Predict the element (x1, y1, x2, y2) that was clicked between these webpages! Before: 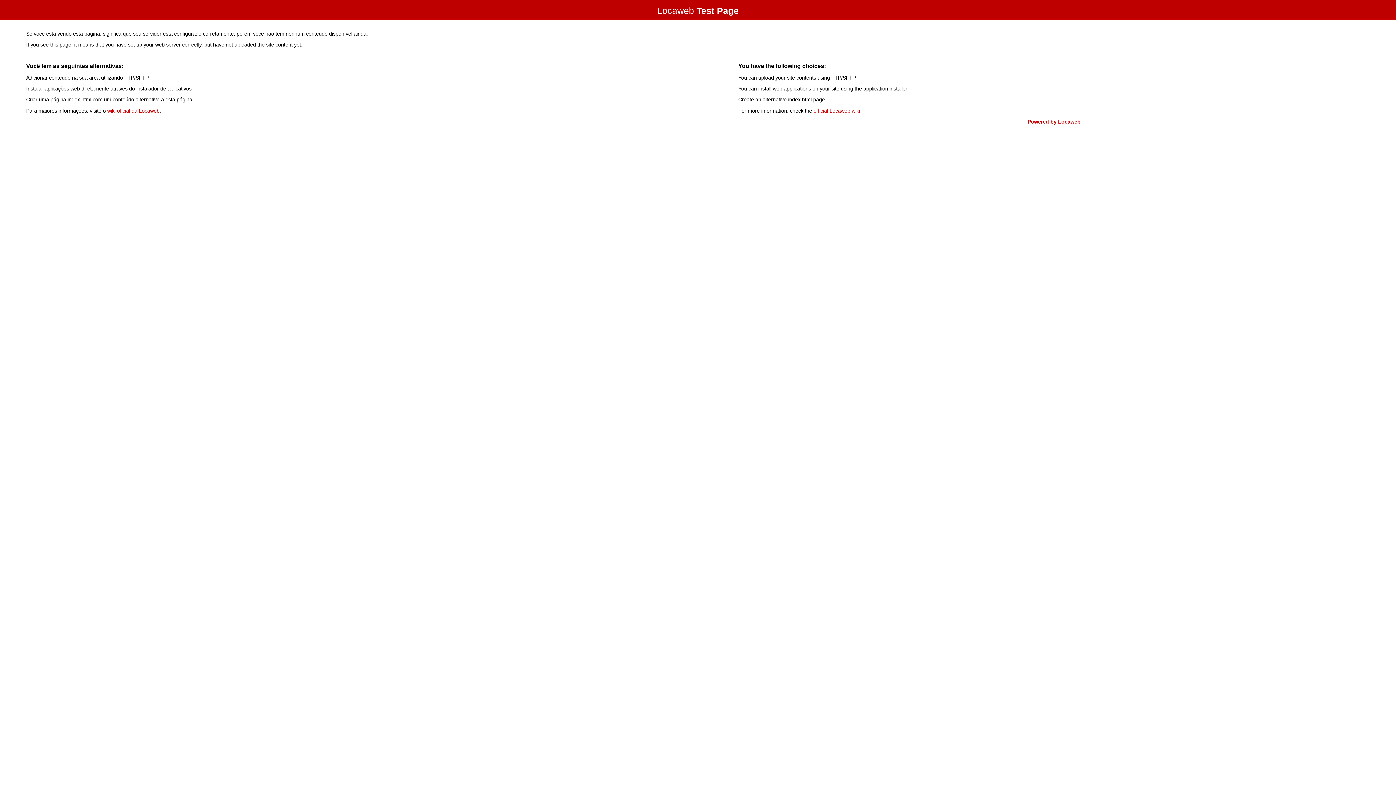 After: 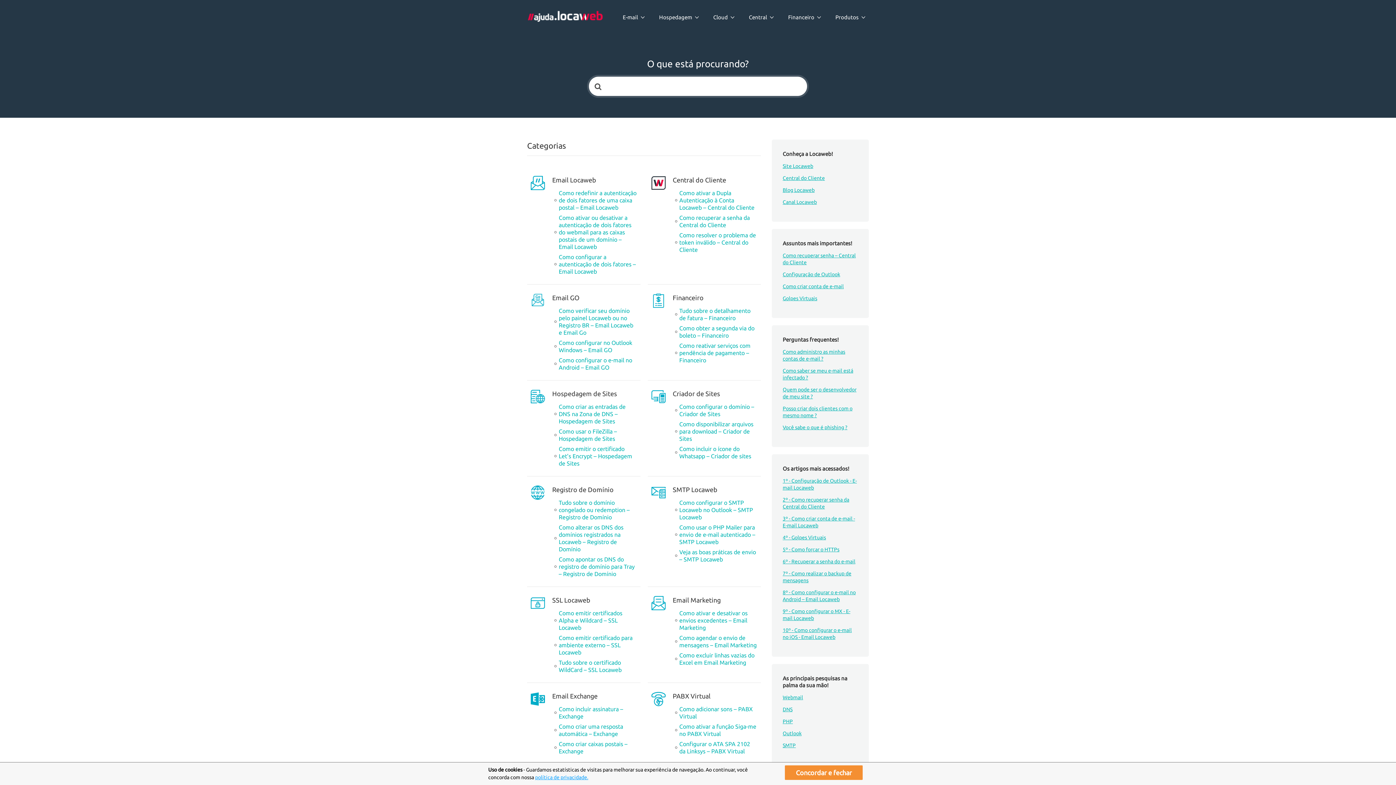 Action: bbox: (107, 107, 159, 113) label: wiki oficial da Locaweb